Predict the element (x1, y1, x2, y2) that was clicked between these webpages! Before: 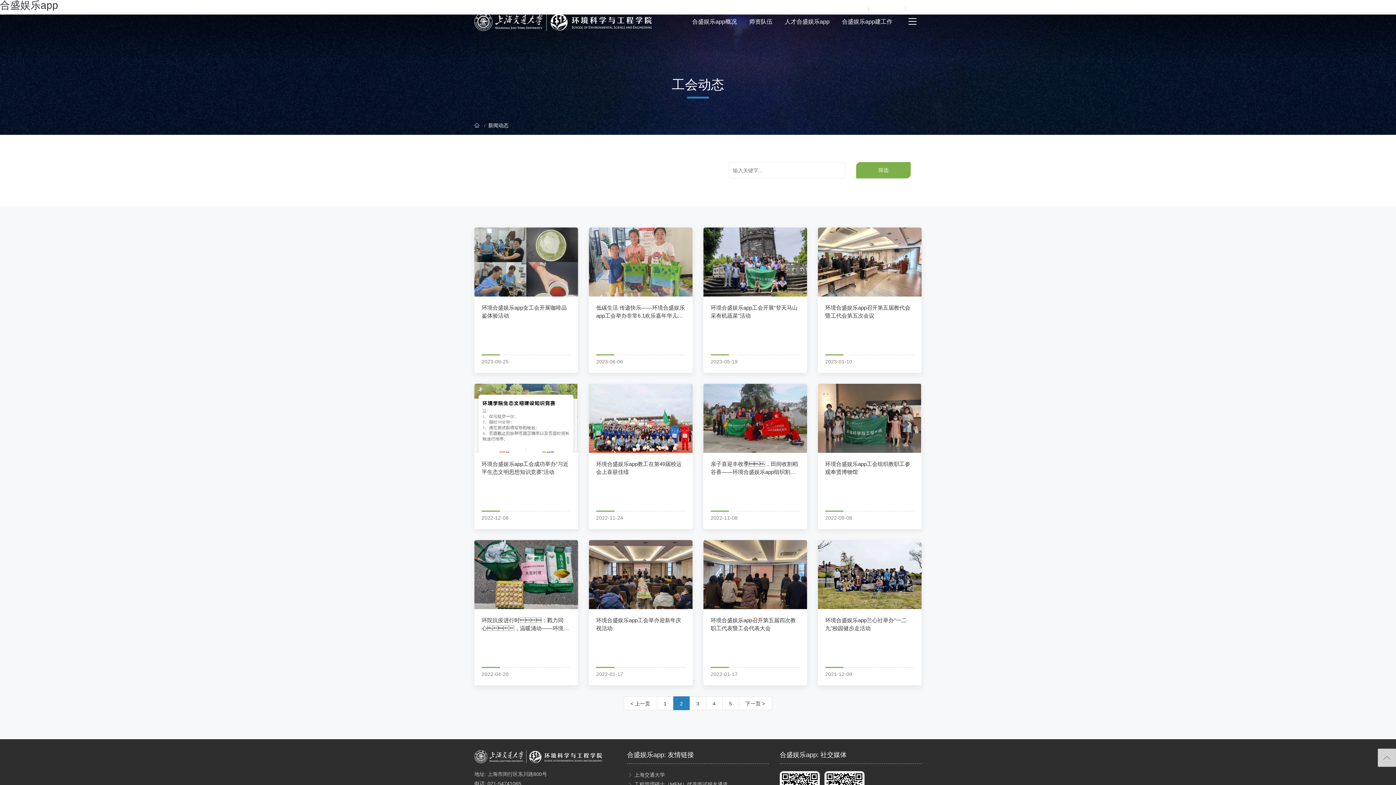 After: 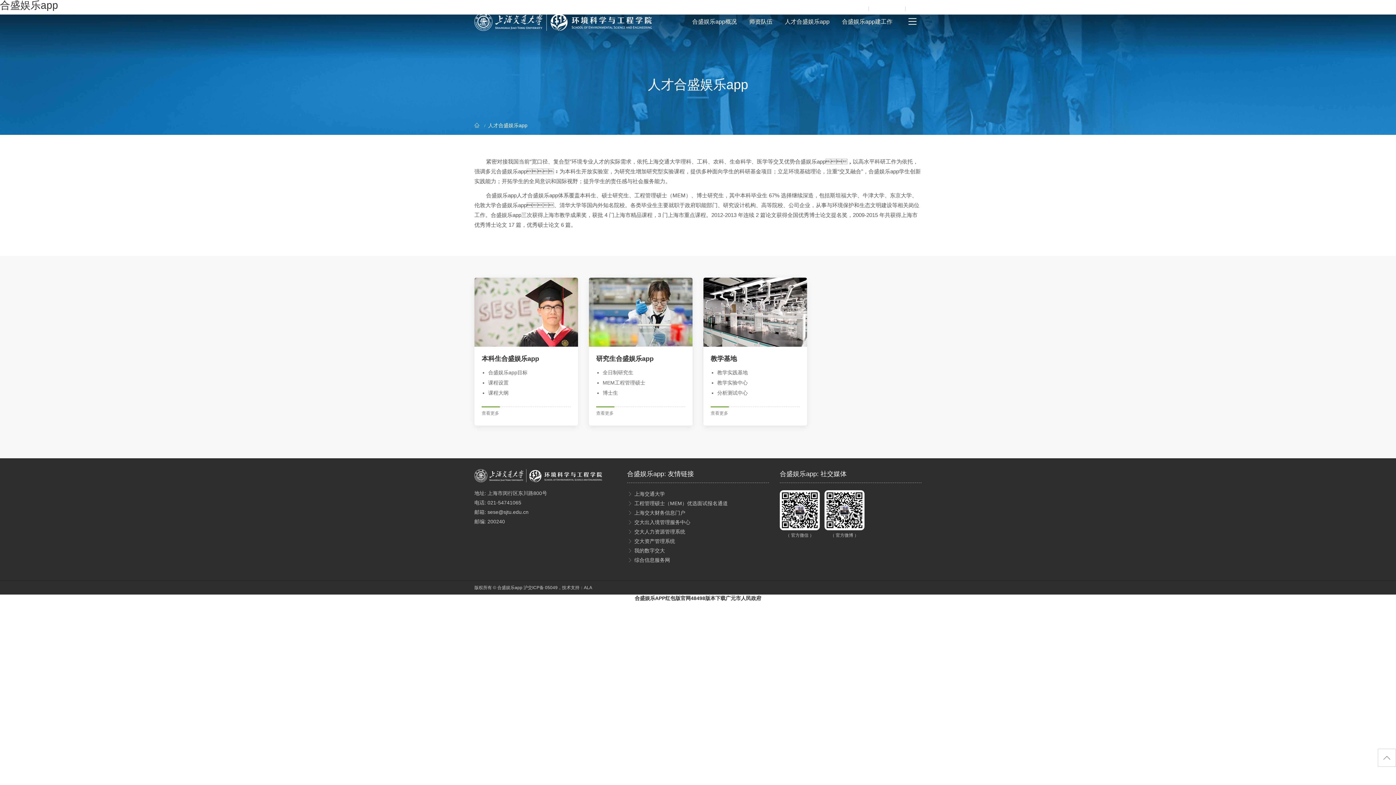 Action: bbox: (779, 14, 835, 28) label: 人才合盛娱乐app